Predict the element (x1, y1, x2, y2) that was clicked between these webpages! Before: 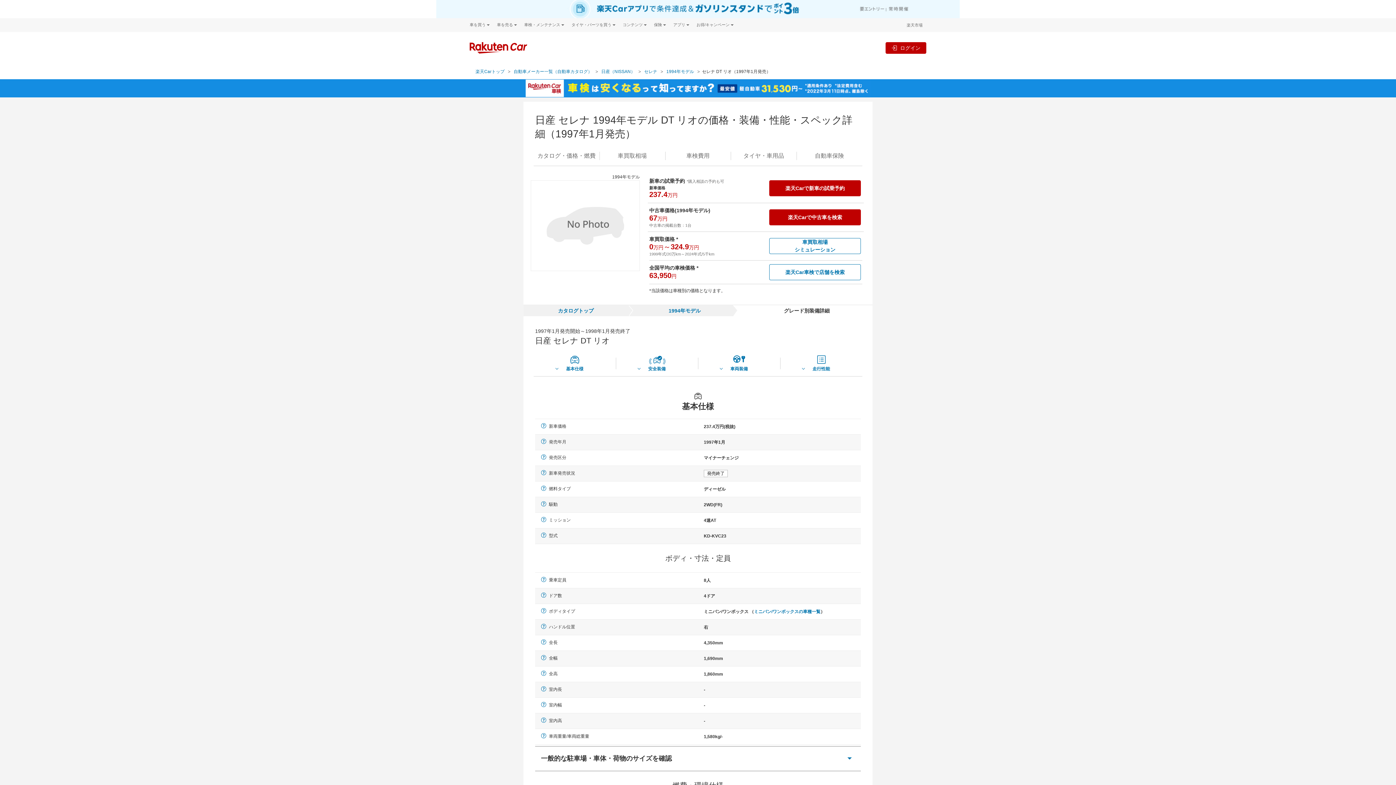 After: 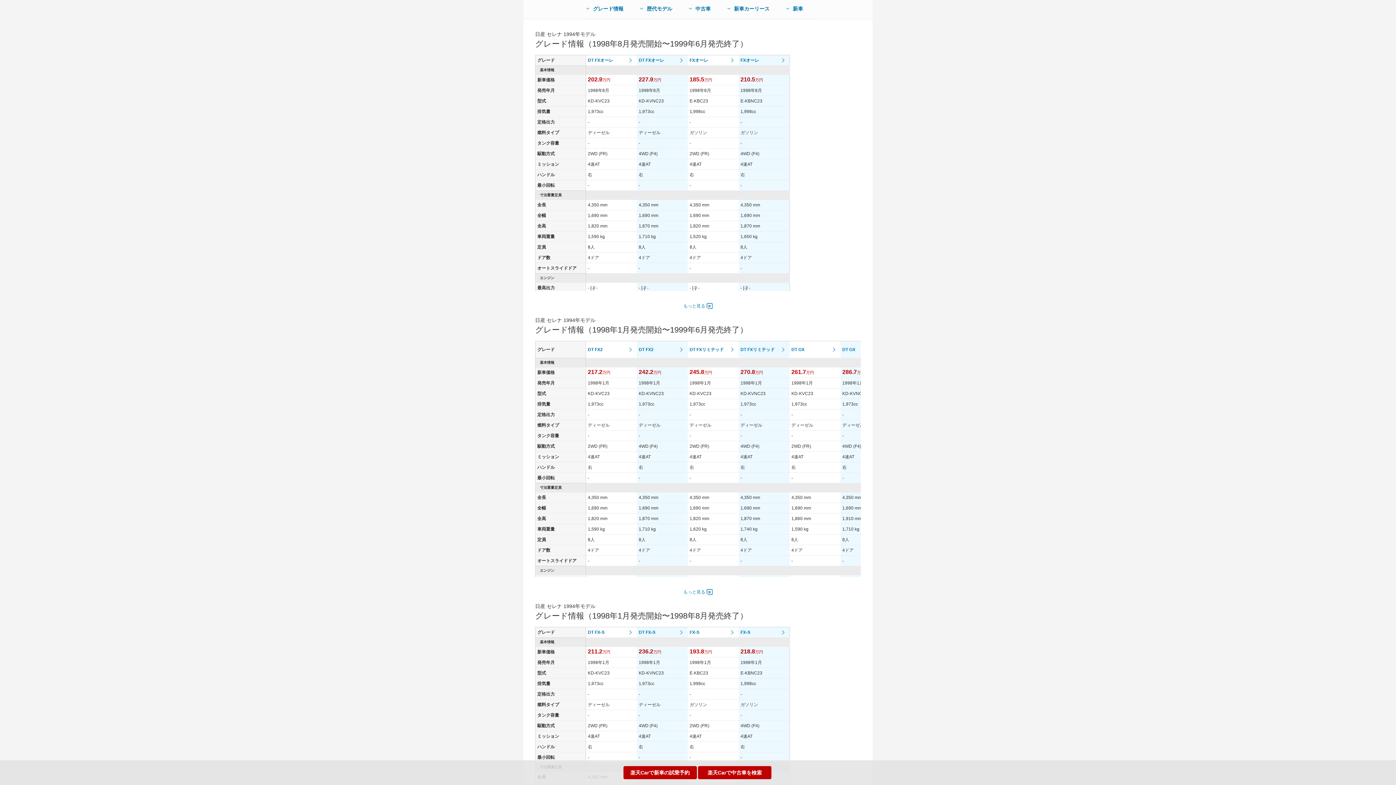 Action: bbox: (668, 307, 700, 314) label: 1994年モデル